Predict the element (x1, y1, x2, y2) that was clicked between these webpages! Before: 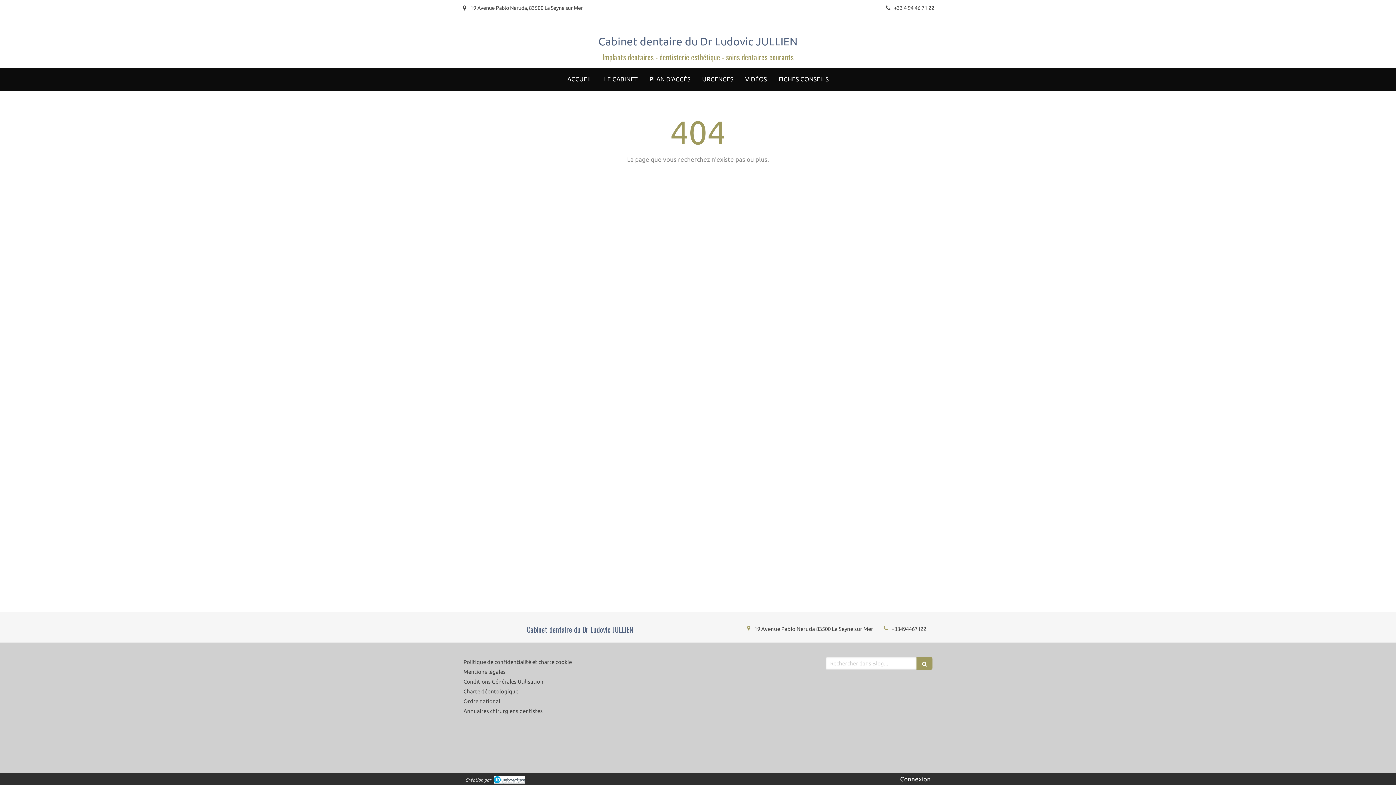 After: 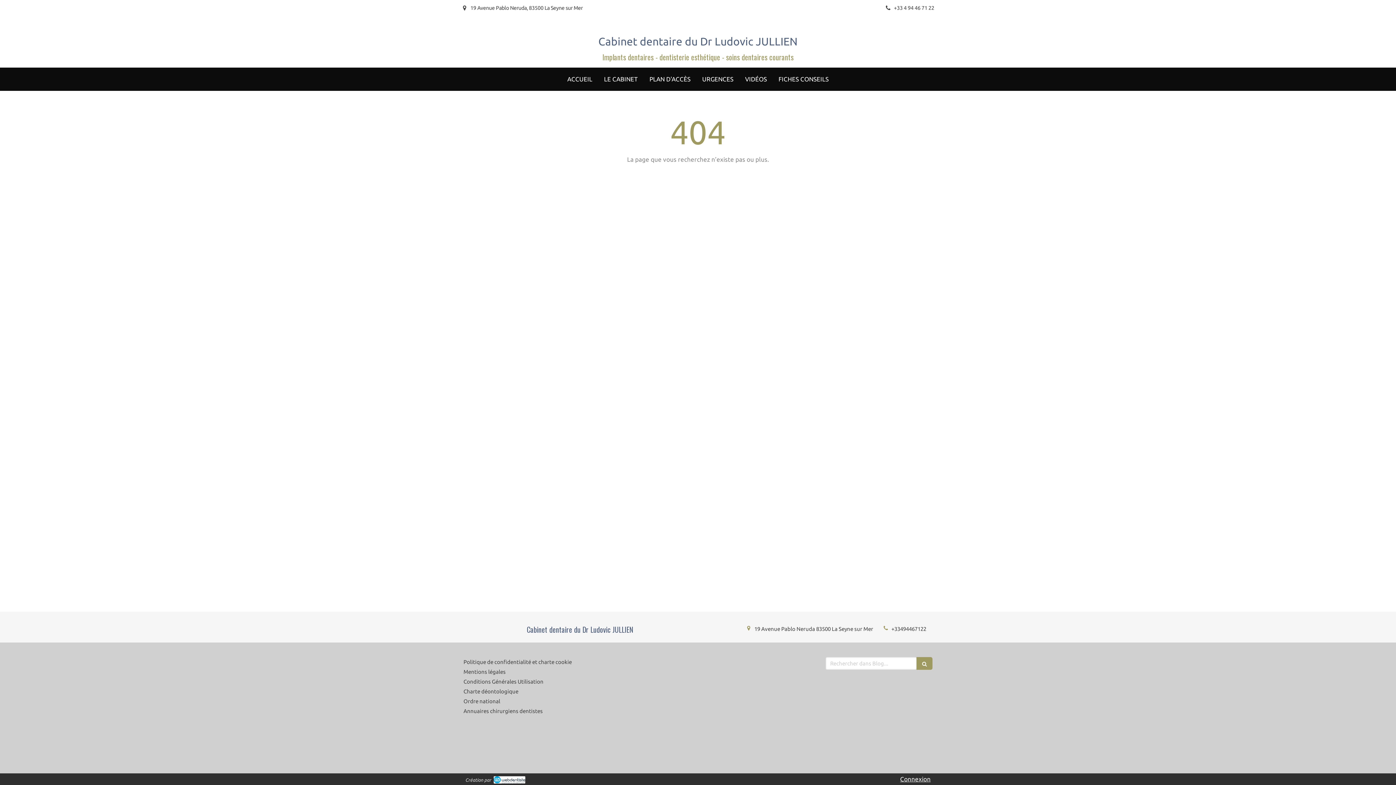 Action: bbox: (900, 776, 930, 782) label: Connexion